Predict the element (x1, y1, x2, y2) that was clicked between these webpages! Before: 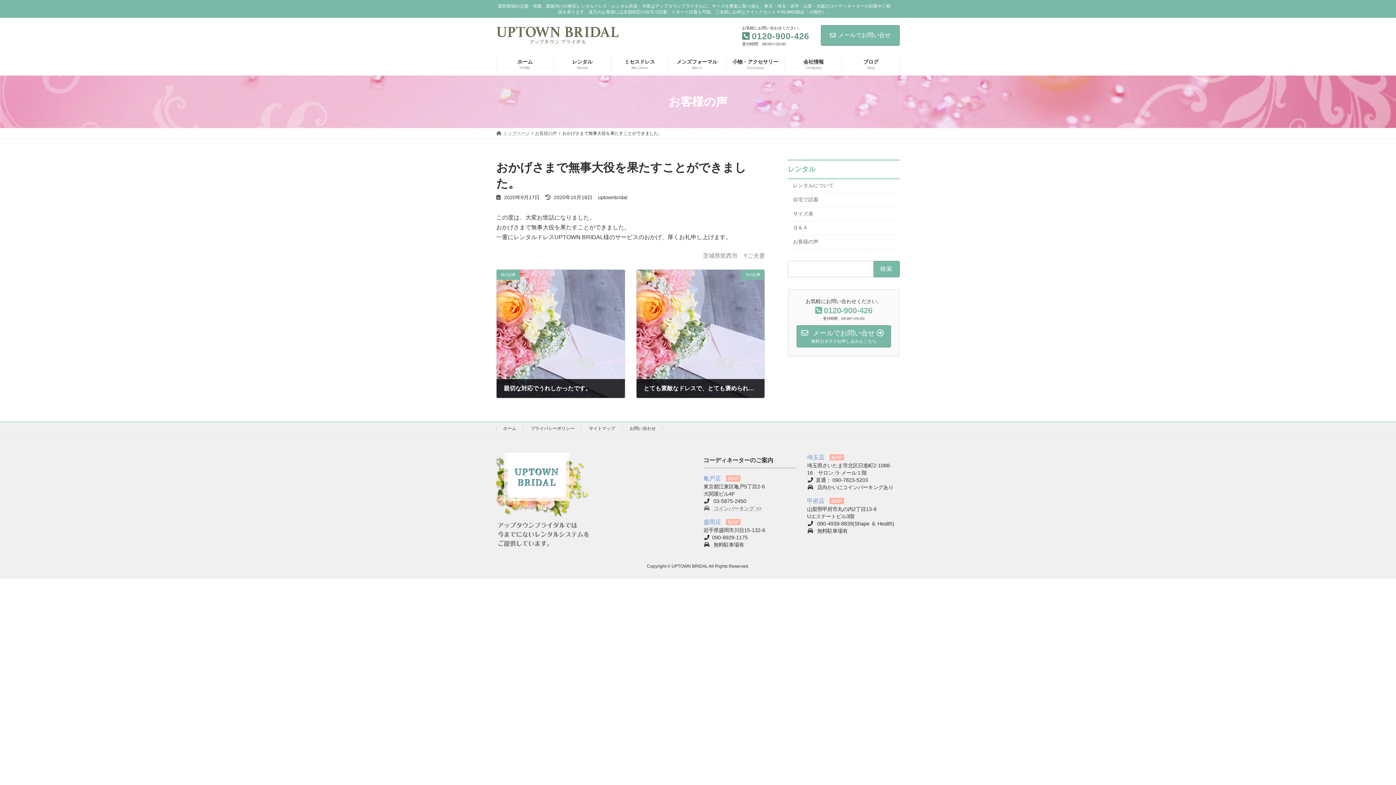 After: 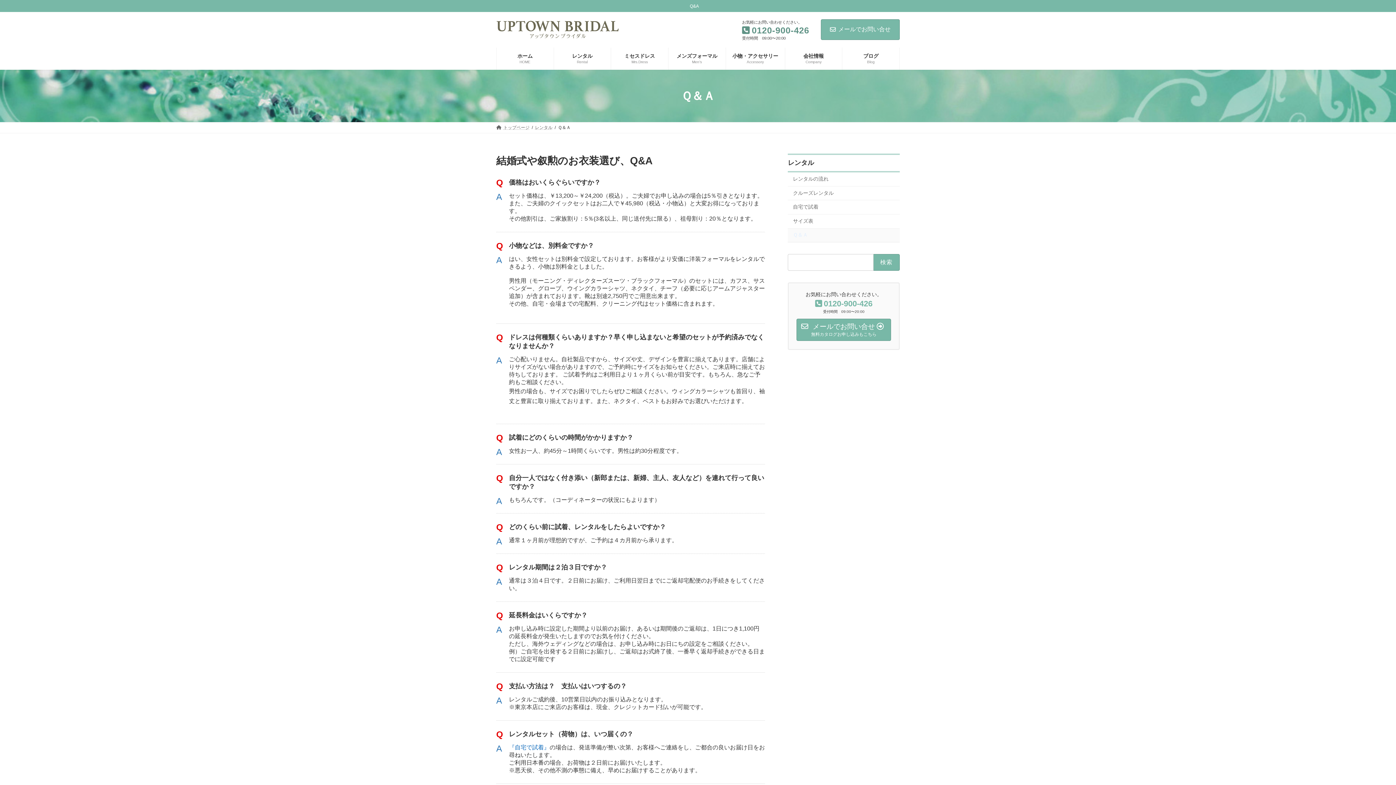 Action: bbox: (788, 221, 900, 235) label: Ｑ＆Ａ